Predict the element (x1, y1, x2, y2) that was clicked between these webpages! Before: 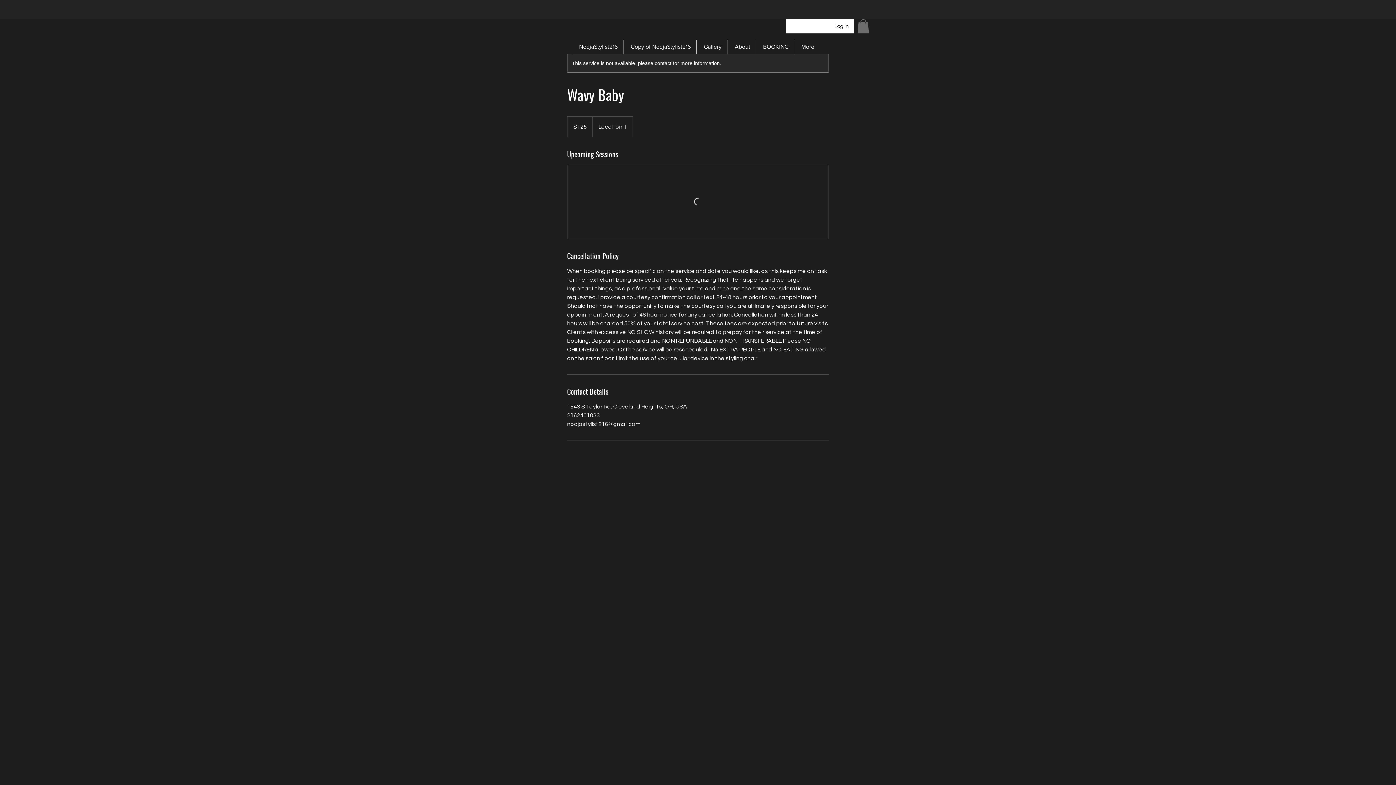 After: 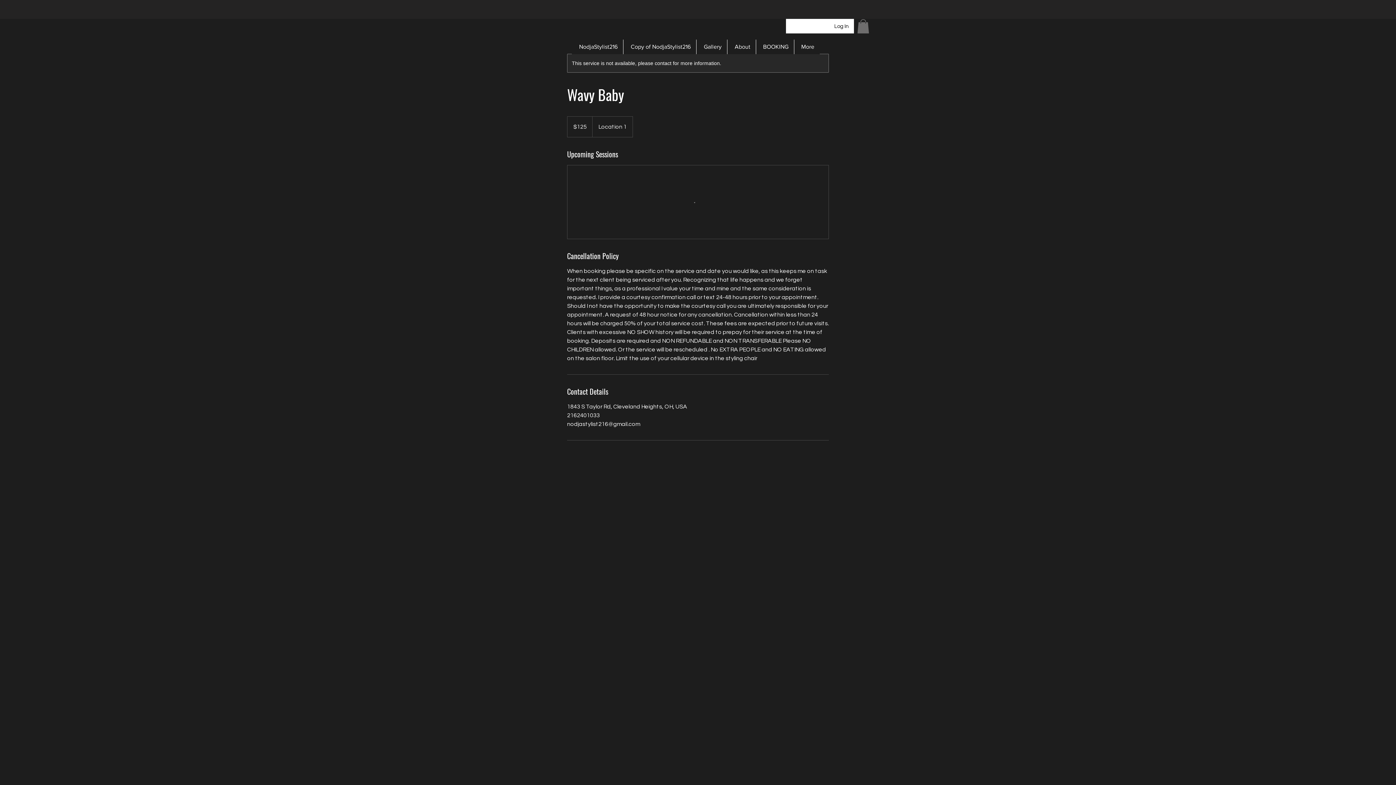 Action: bbox: (857, 19, 869, 33)